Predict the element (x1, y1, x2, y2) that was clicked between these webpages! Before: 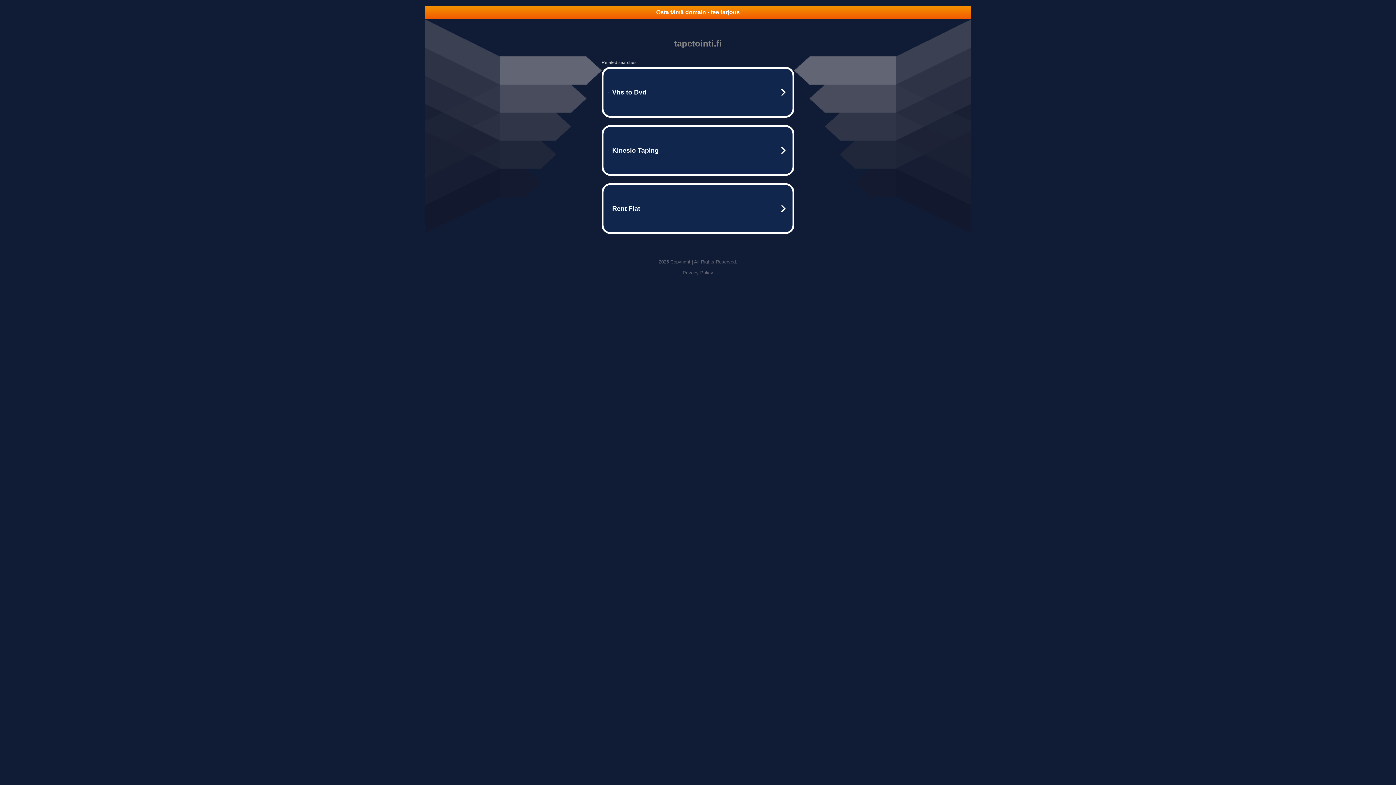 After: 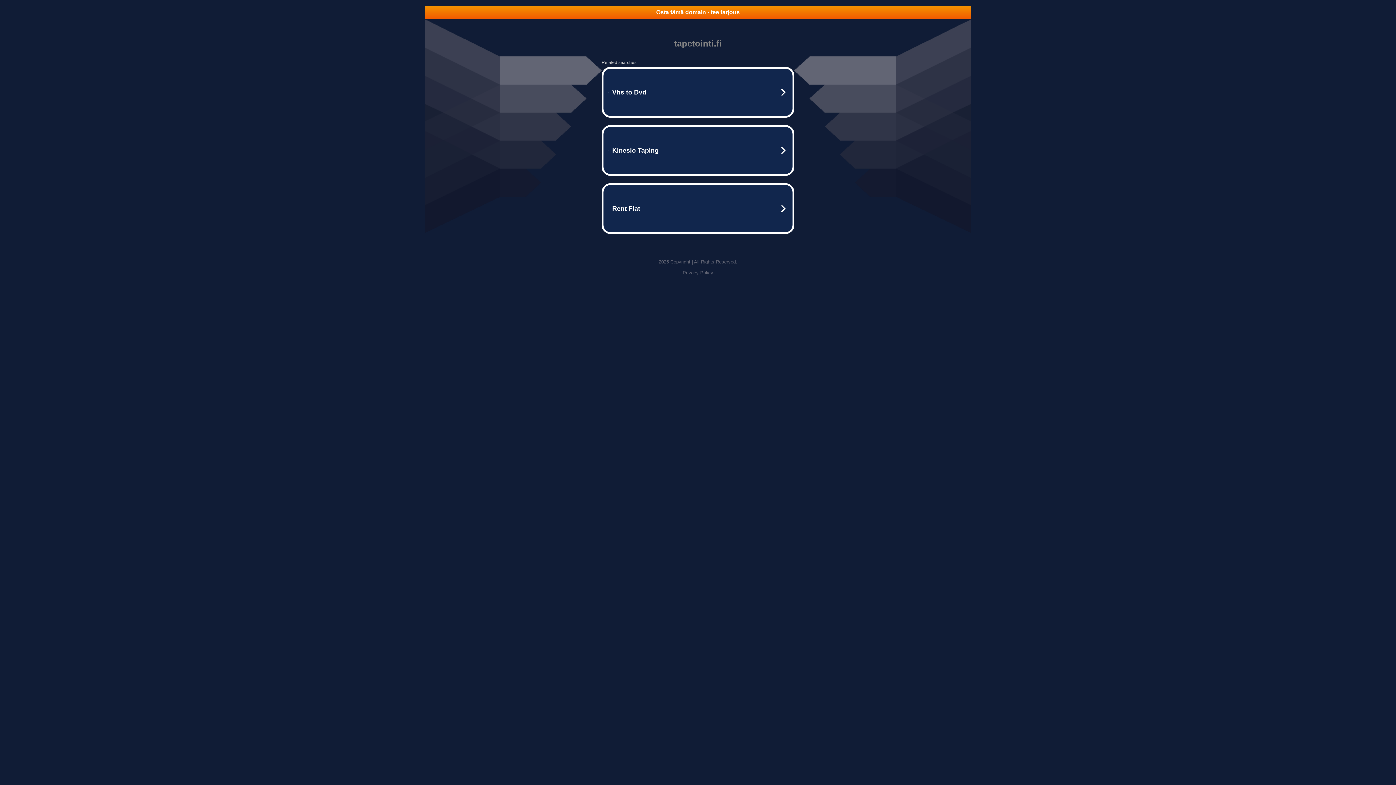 Action: label: Privacy Policy bbox: (682, 270, 713, 275)